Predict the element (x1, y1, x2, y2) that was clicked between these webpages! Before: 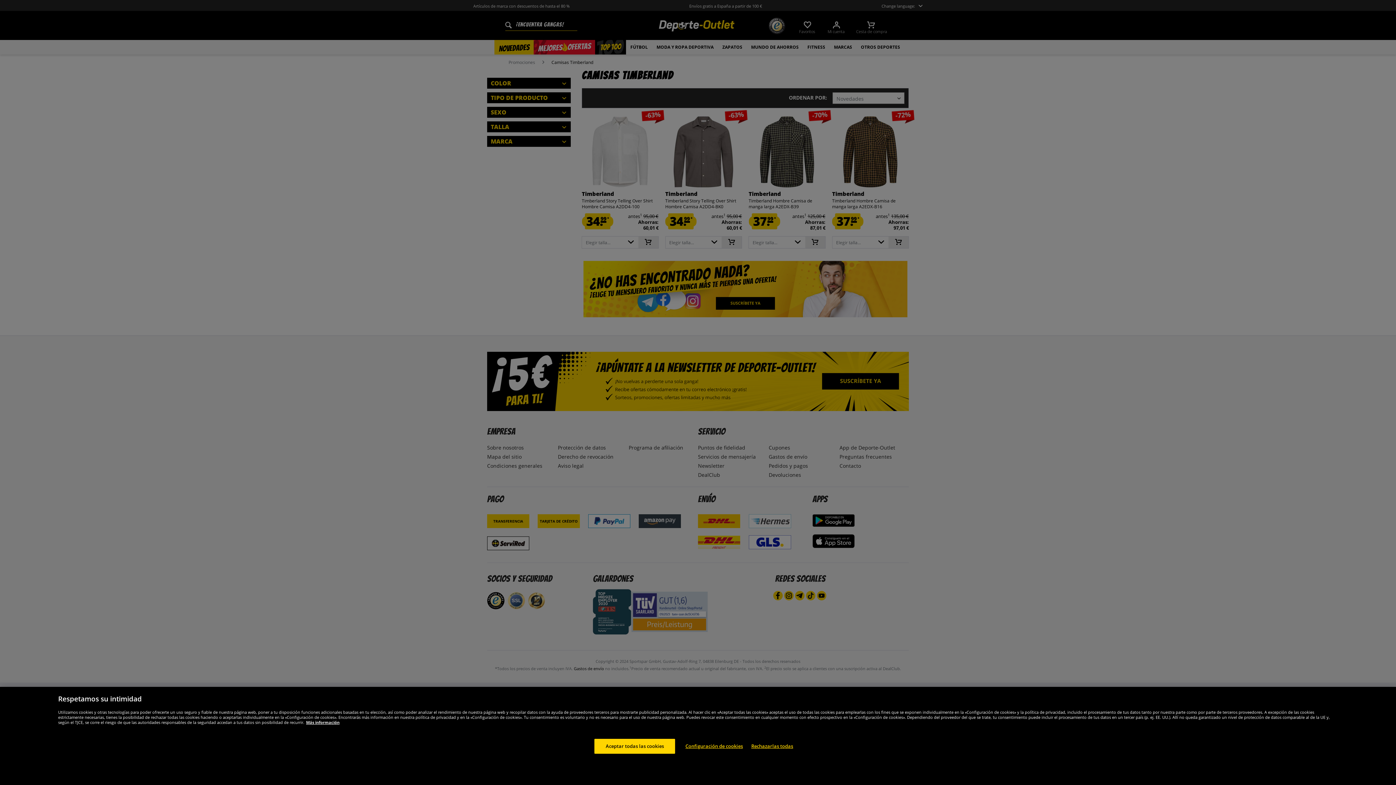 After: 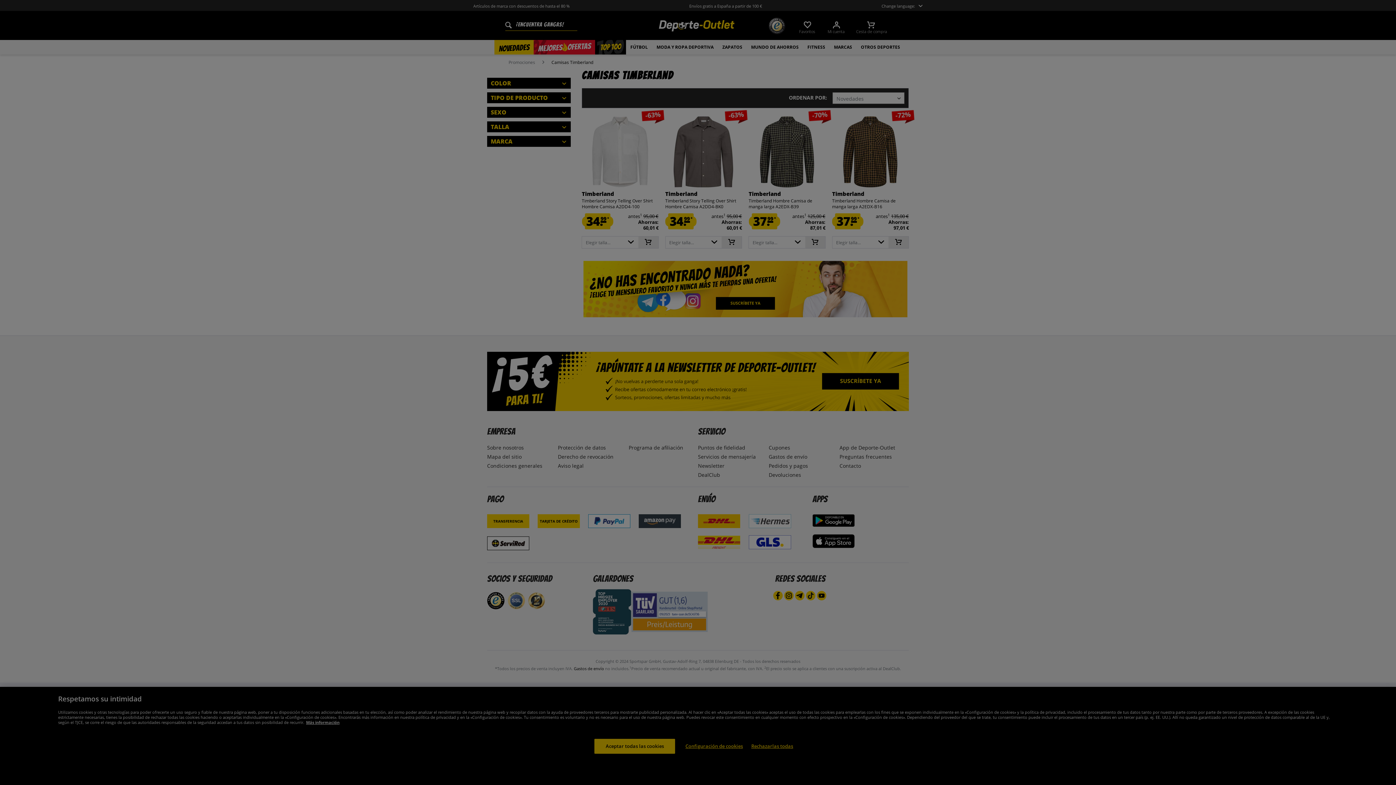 Action: label: Configuración de cookies bbox: (685, 739, 743, 754)